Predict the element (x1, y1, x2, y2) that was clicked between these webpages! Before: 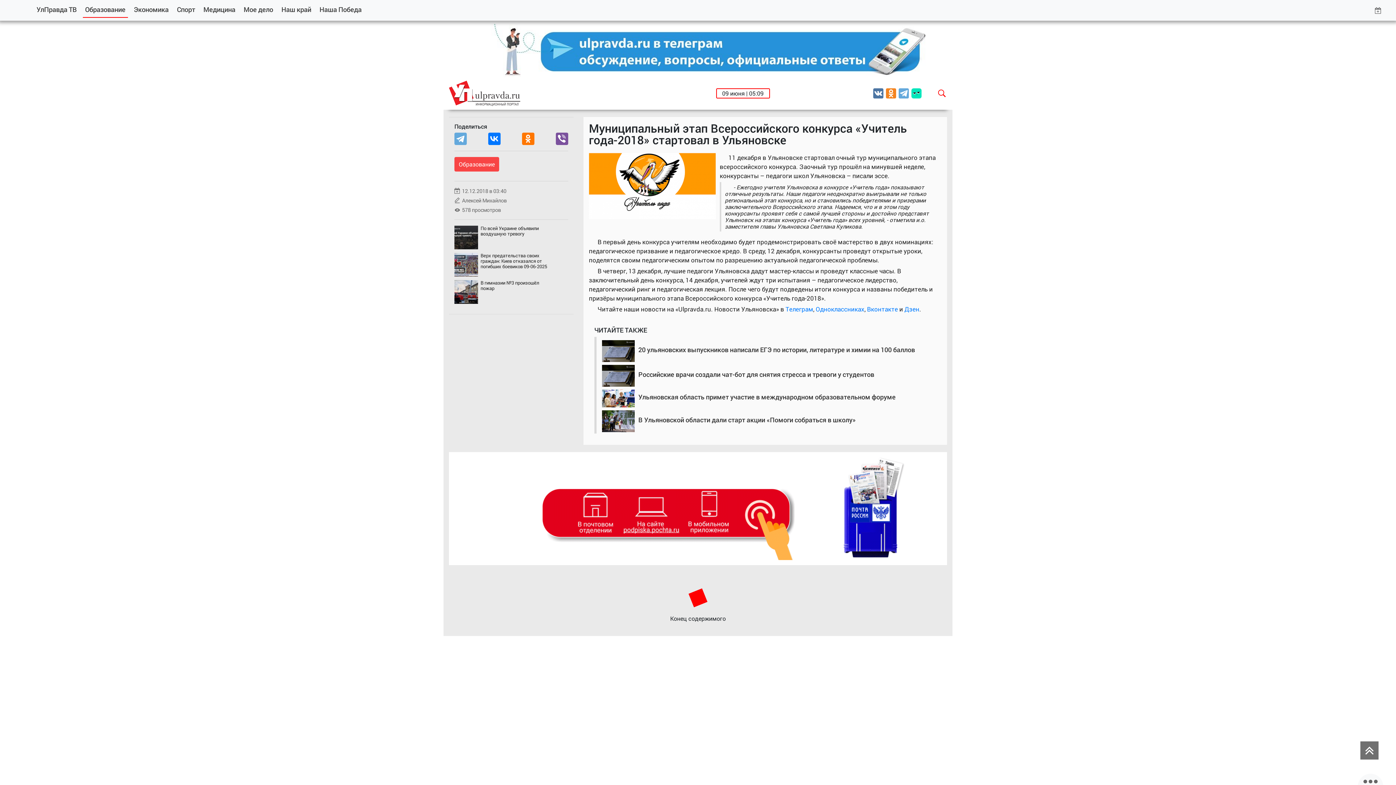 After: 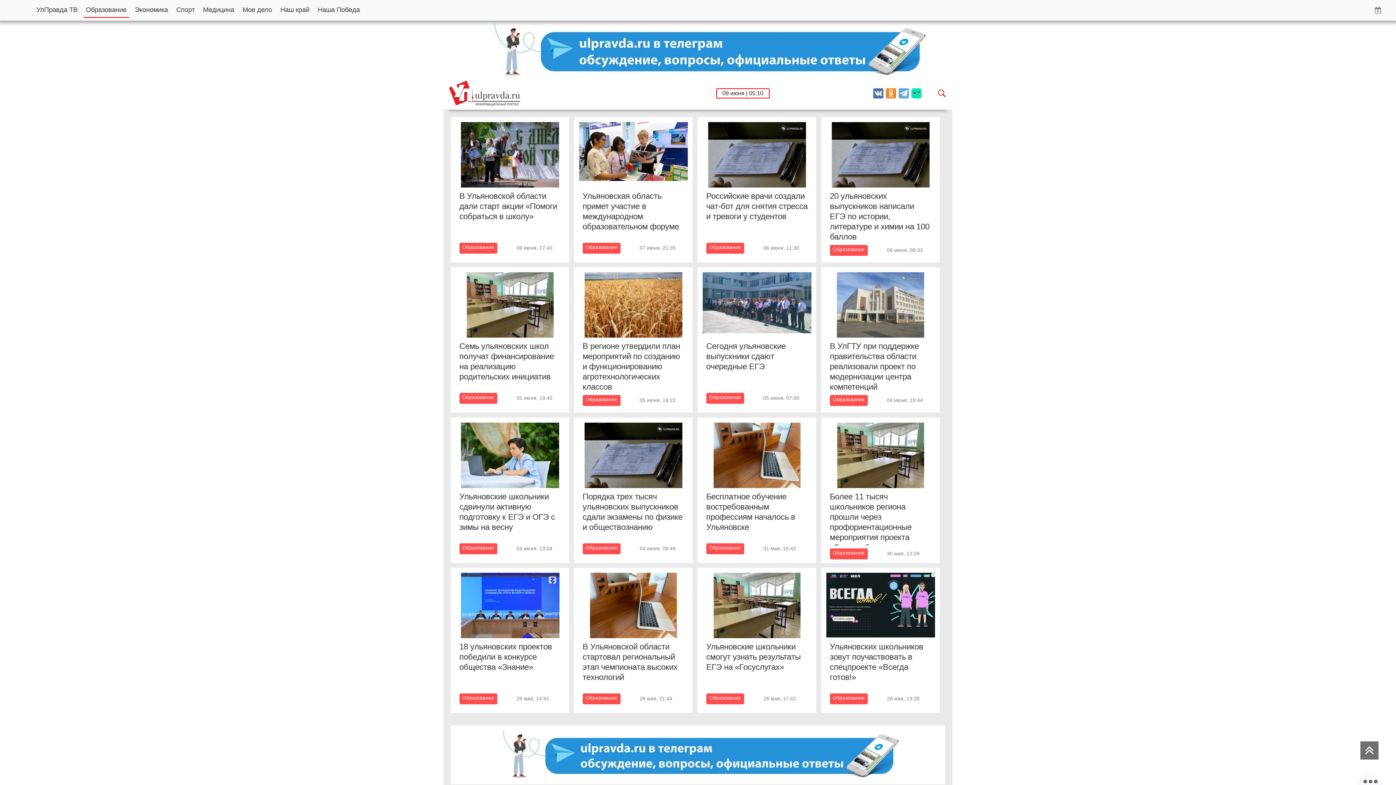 Action: label: Образование bbox: (454, 156, 499, 171)